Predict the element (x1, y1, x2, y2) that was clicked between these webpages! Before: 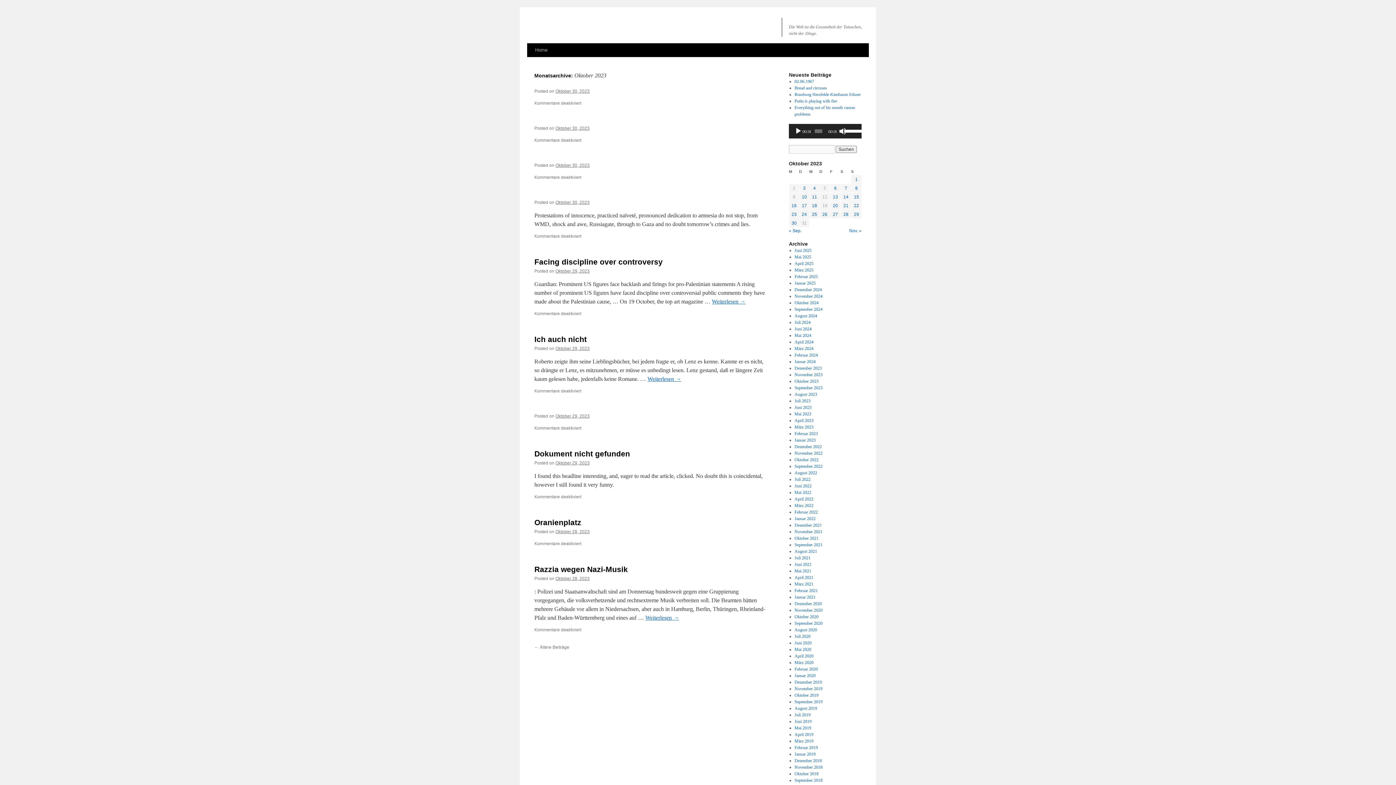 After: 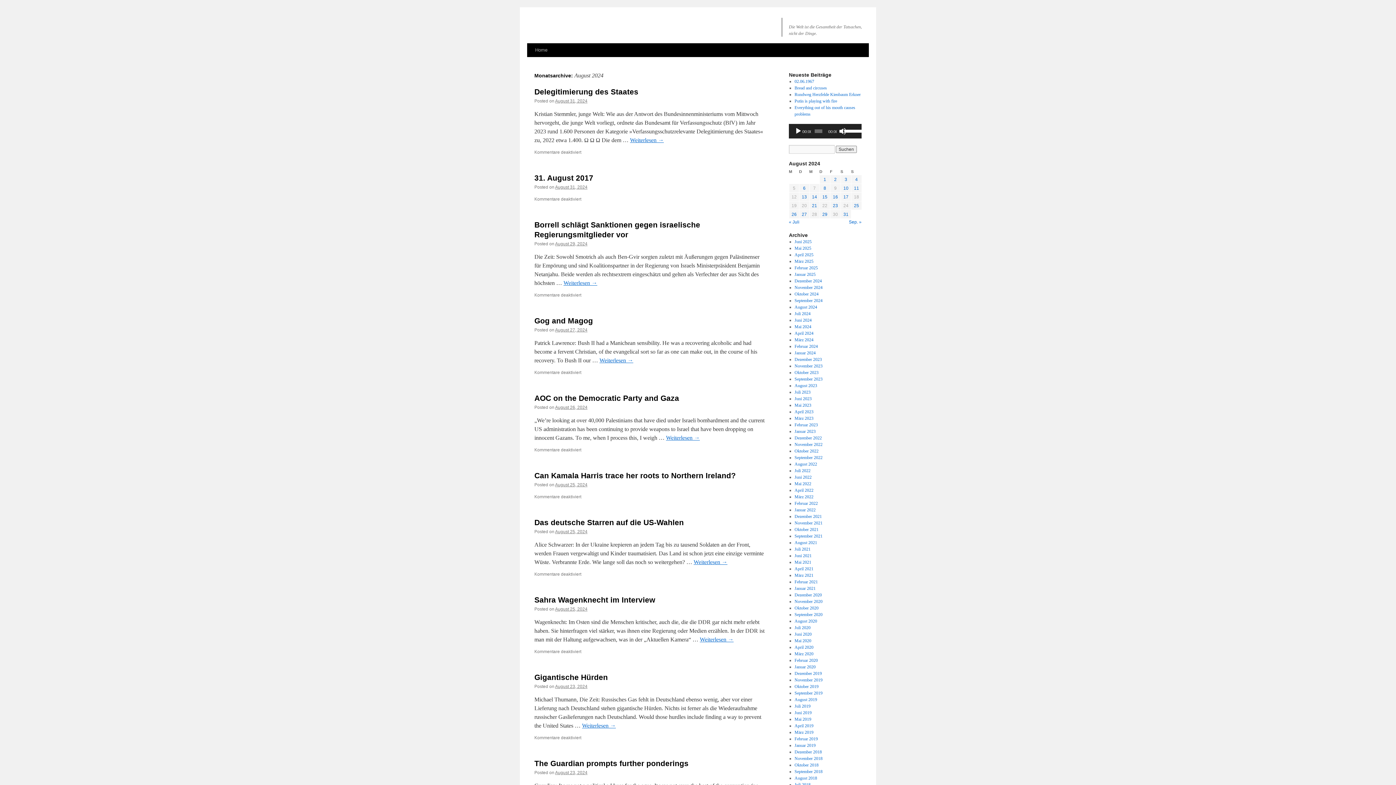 Action: label: August 2024 bbox: (794, 313, 817, 318)